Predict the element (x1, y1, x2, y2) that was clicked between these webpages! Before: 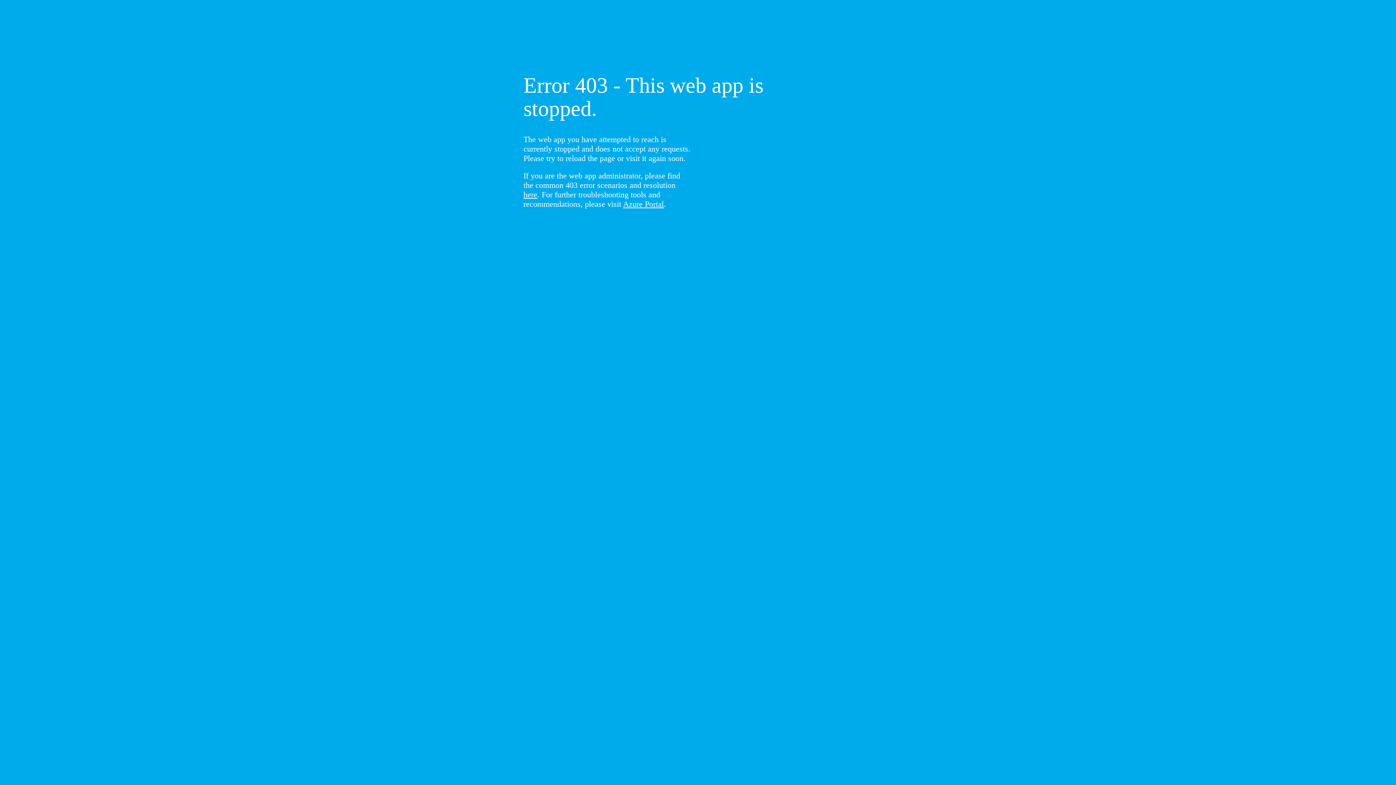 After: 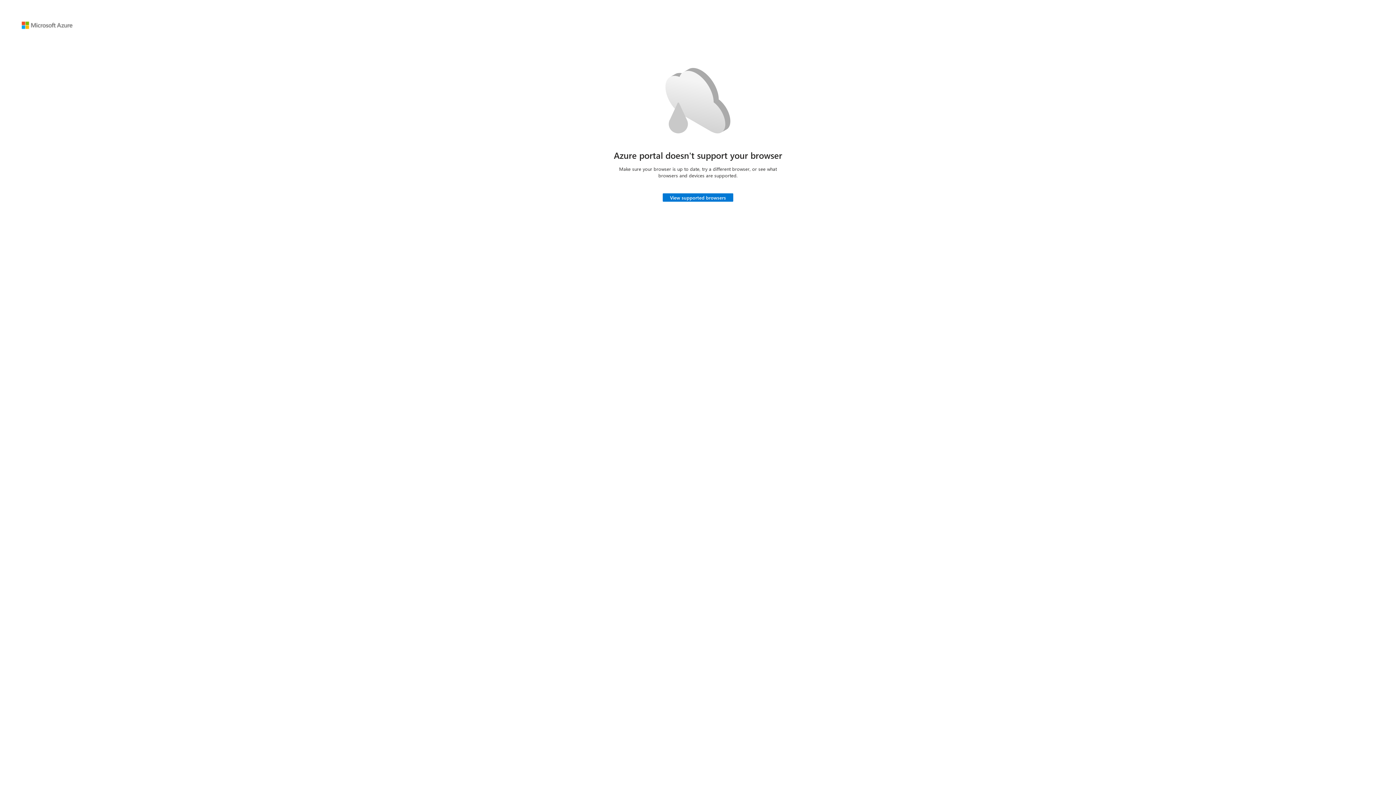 Action: label: Azure Portal bbox: (623, 199, 664, 208)